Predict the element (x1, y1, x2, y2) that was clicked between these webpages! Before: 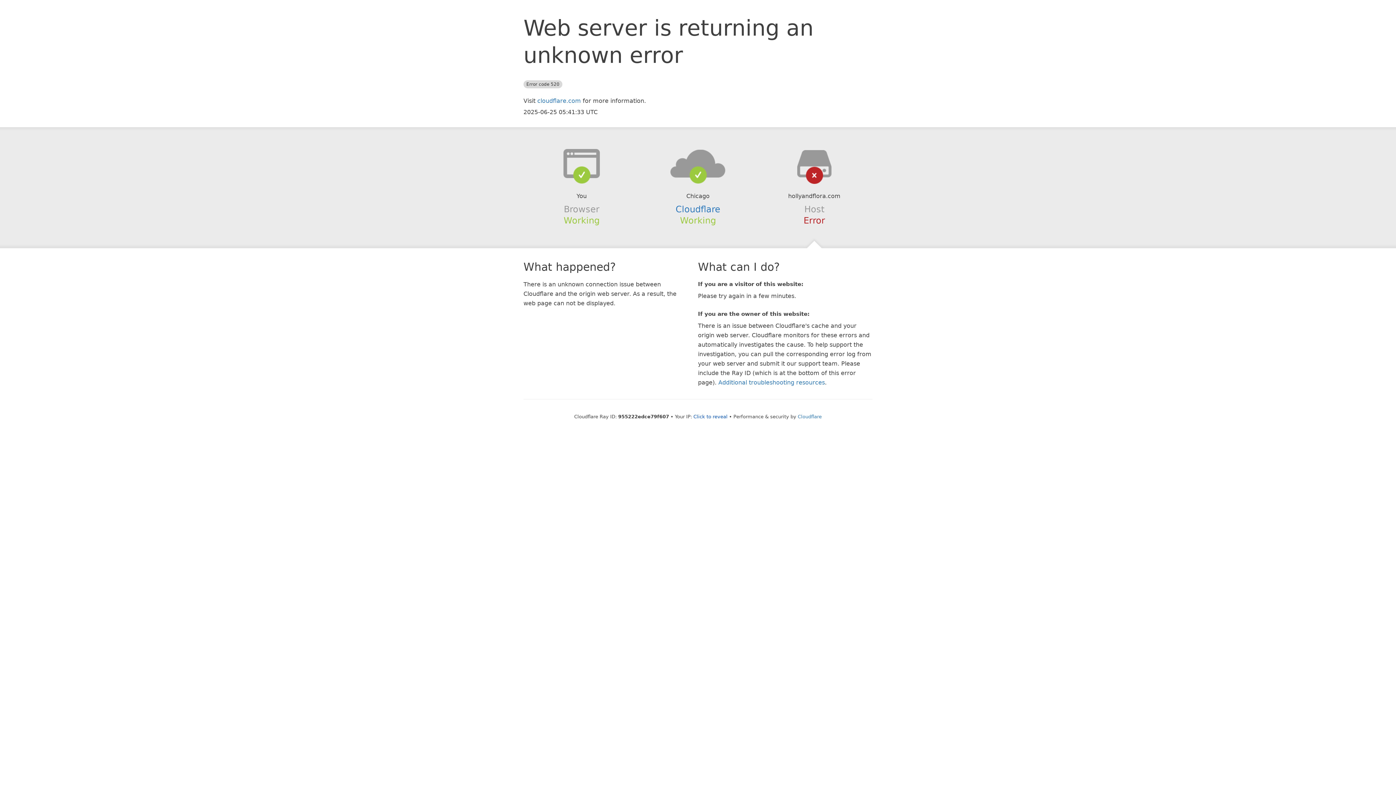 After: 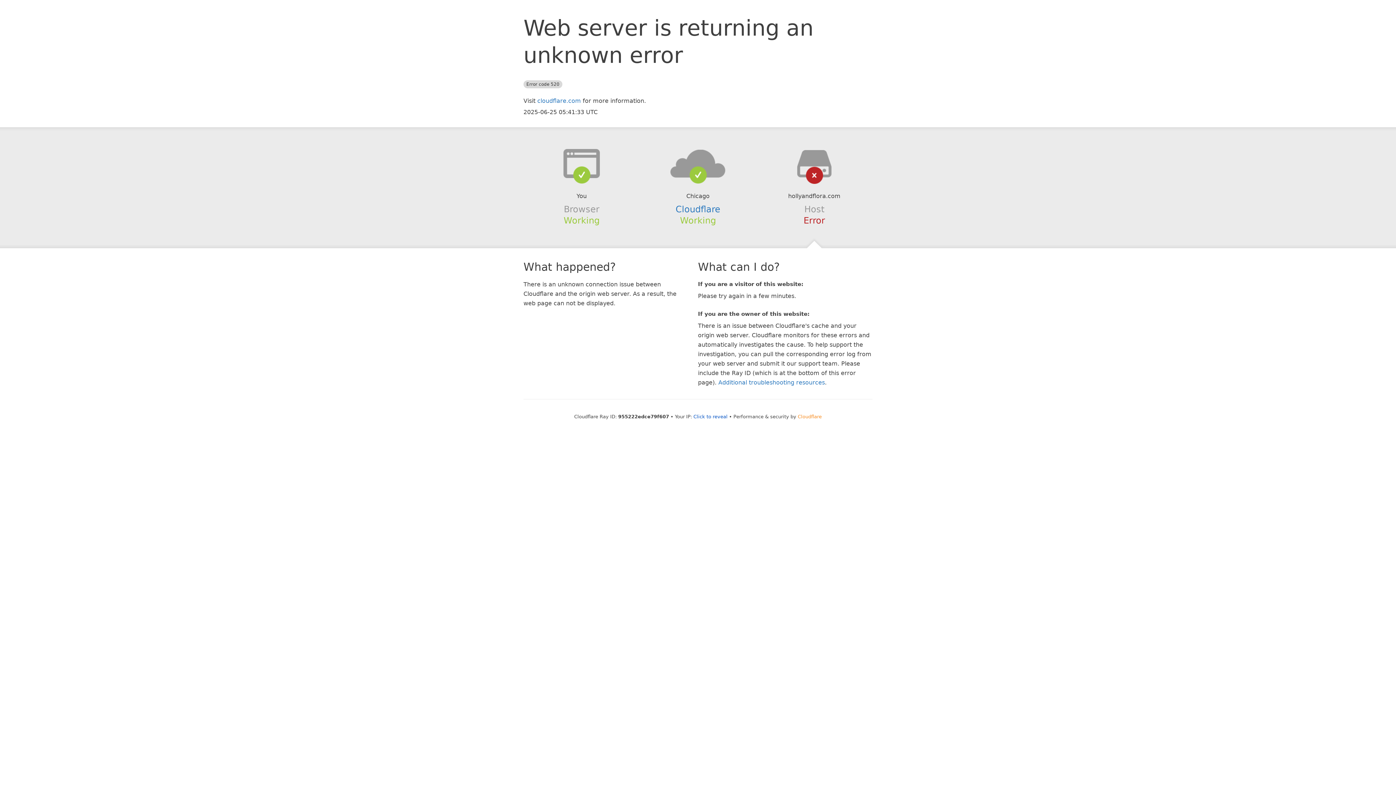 Action: label: Cloudflare bbox: (798, 414, 822, 419)